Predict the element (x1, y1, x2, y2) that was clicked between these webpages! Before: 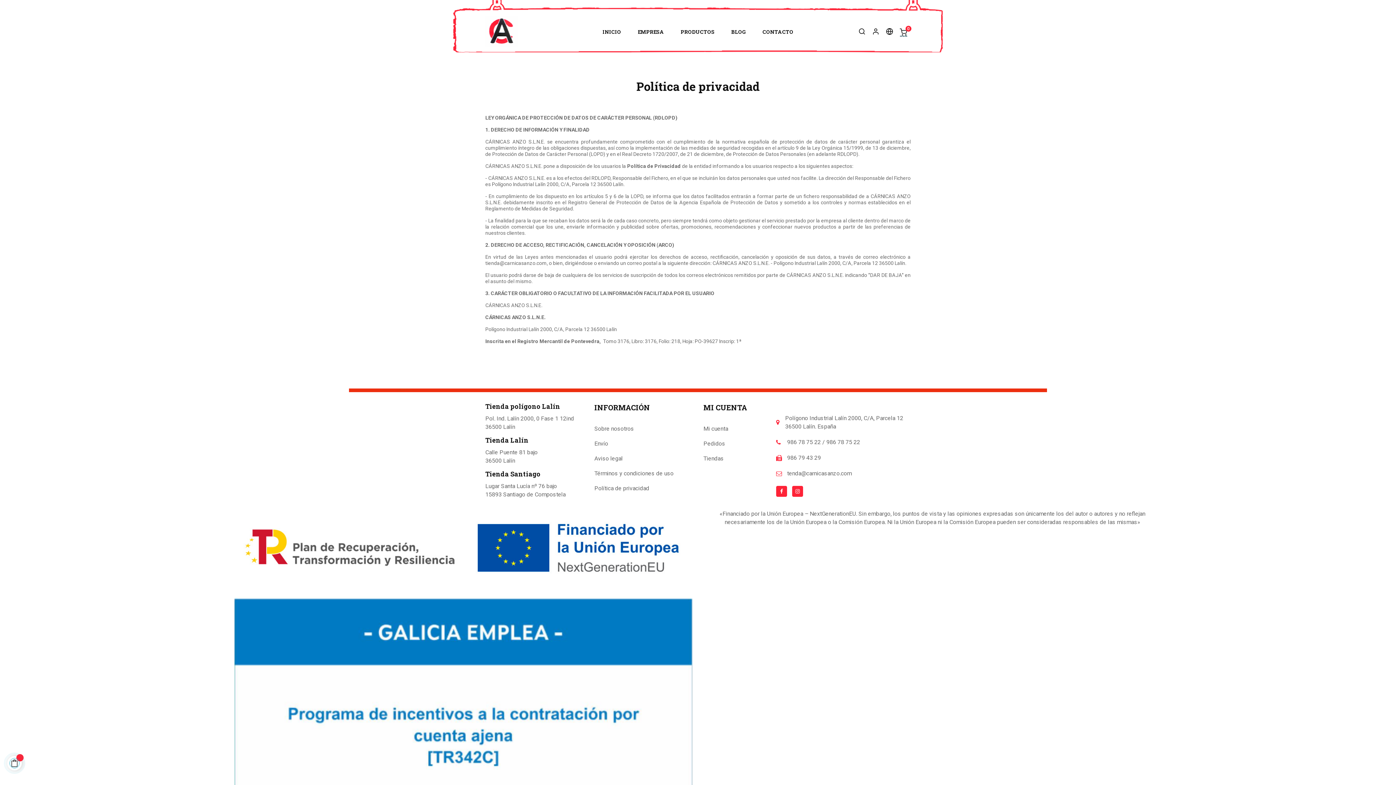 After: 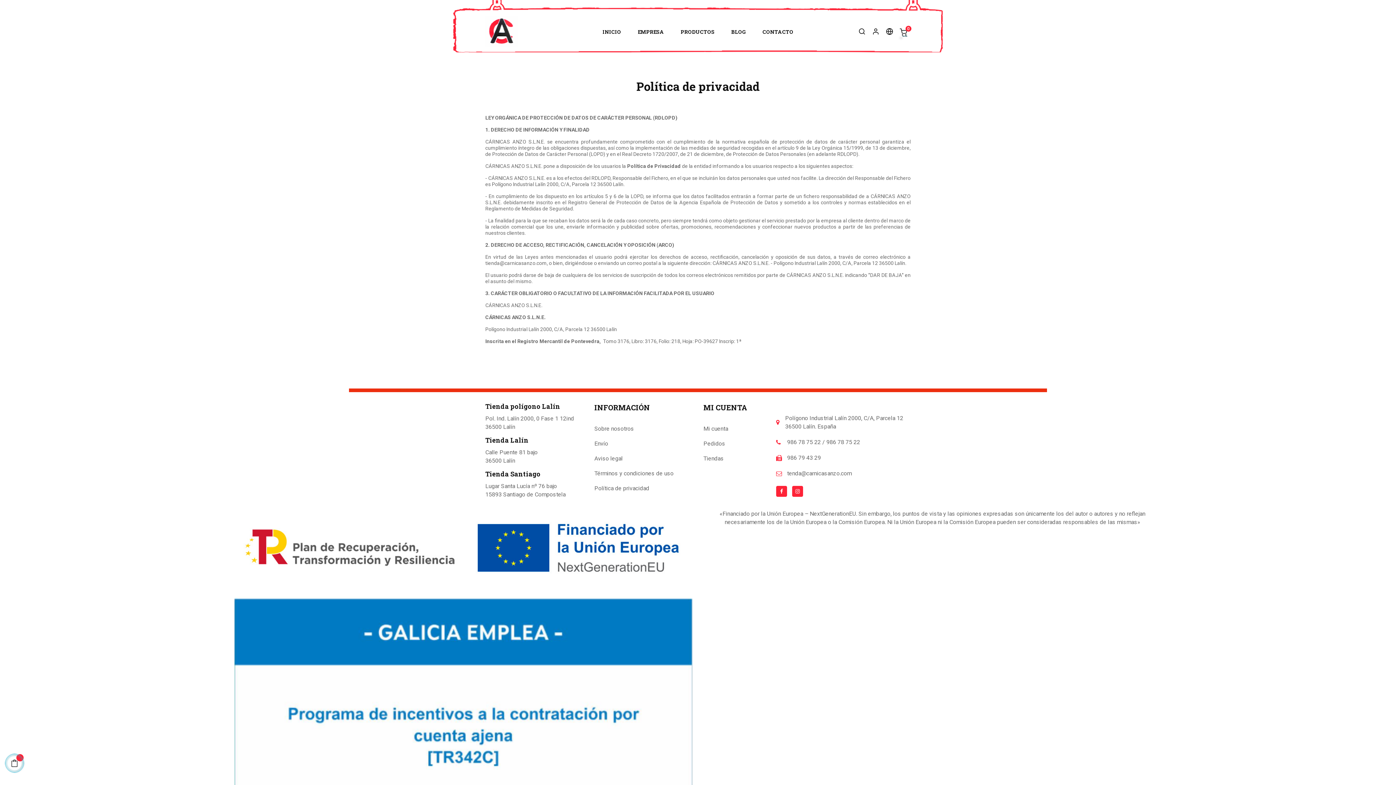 Action: bbox: (594, 482, 649, 494) label: Política de privacidad